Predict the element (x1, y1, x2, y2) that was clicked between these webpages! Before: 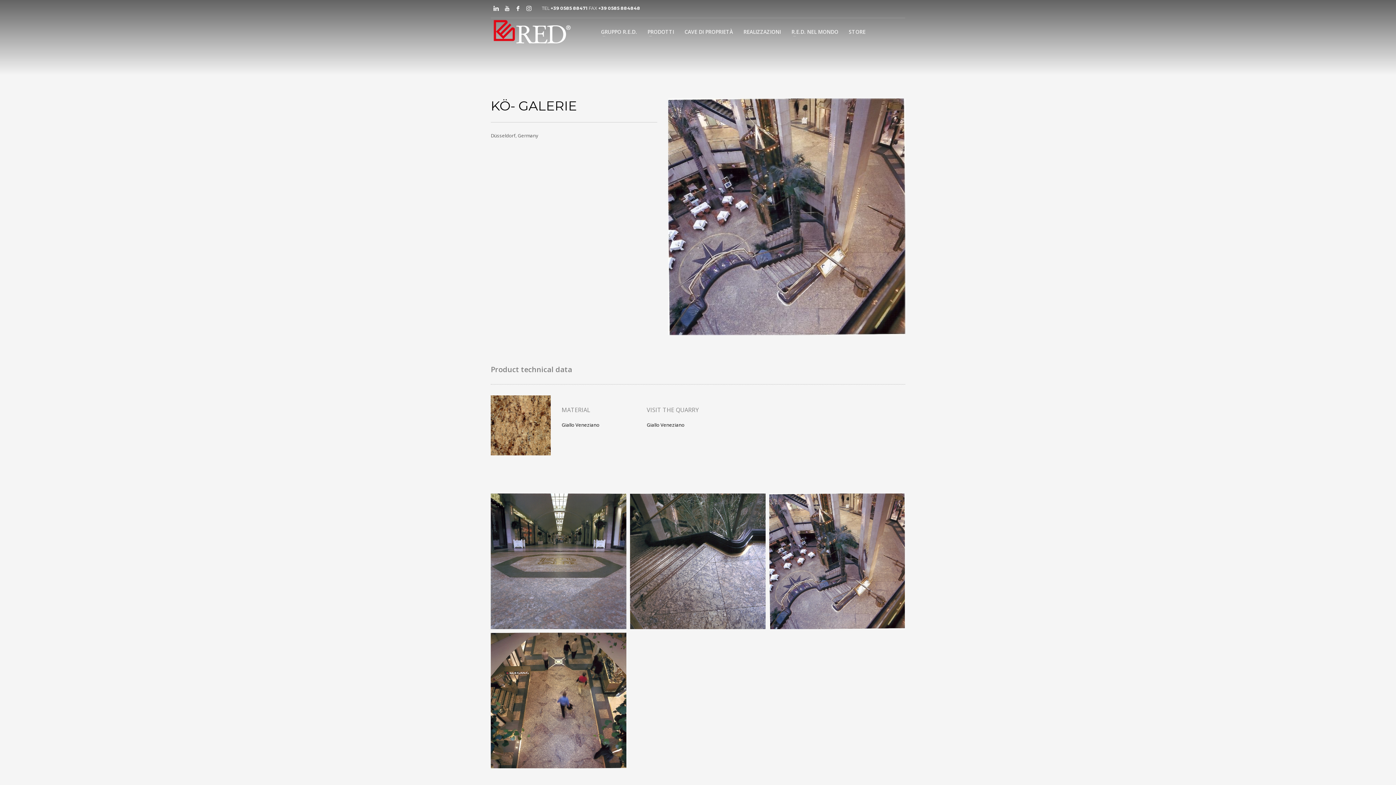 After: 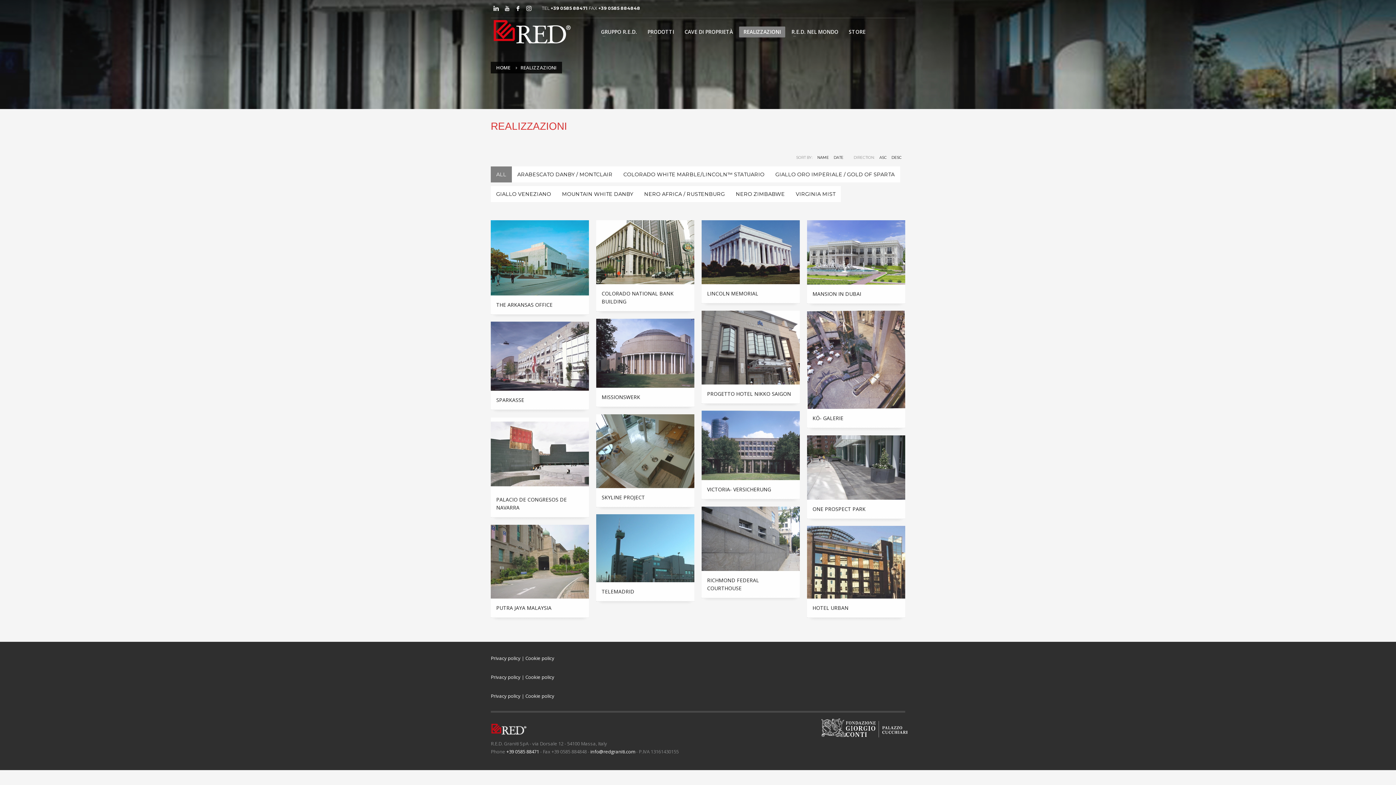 Action: label: REALIZZAZIONI bbox: (739, 27, 785, 36)